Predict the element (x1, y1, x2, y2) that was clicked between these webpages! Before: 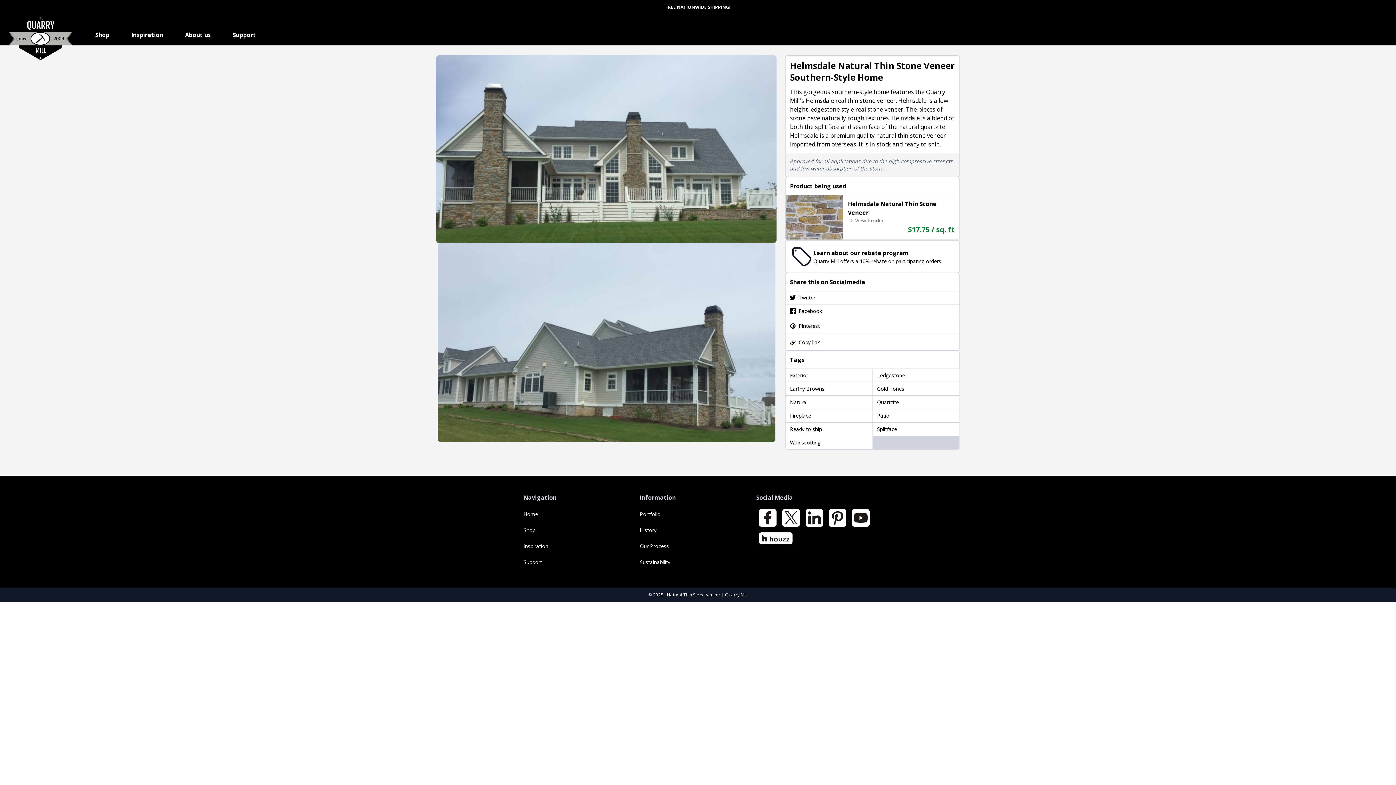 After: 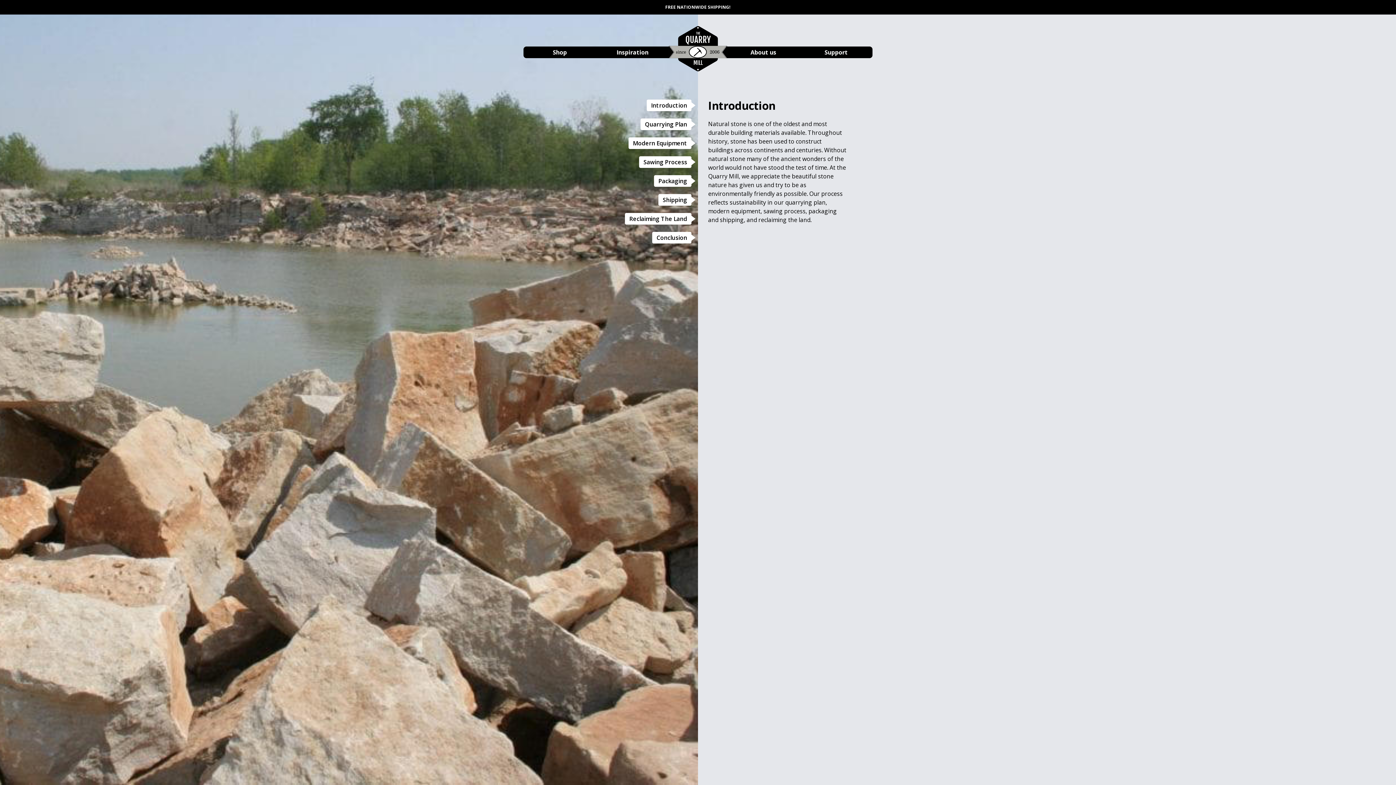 Action: bbox: (639, 554, 756, 570) label: Sustainability